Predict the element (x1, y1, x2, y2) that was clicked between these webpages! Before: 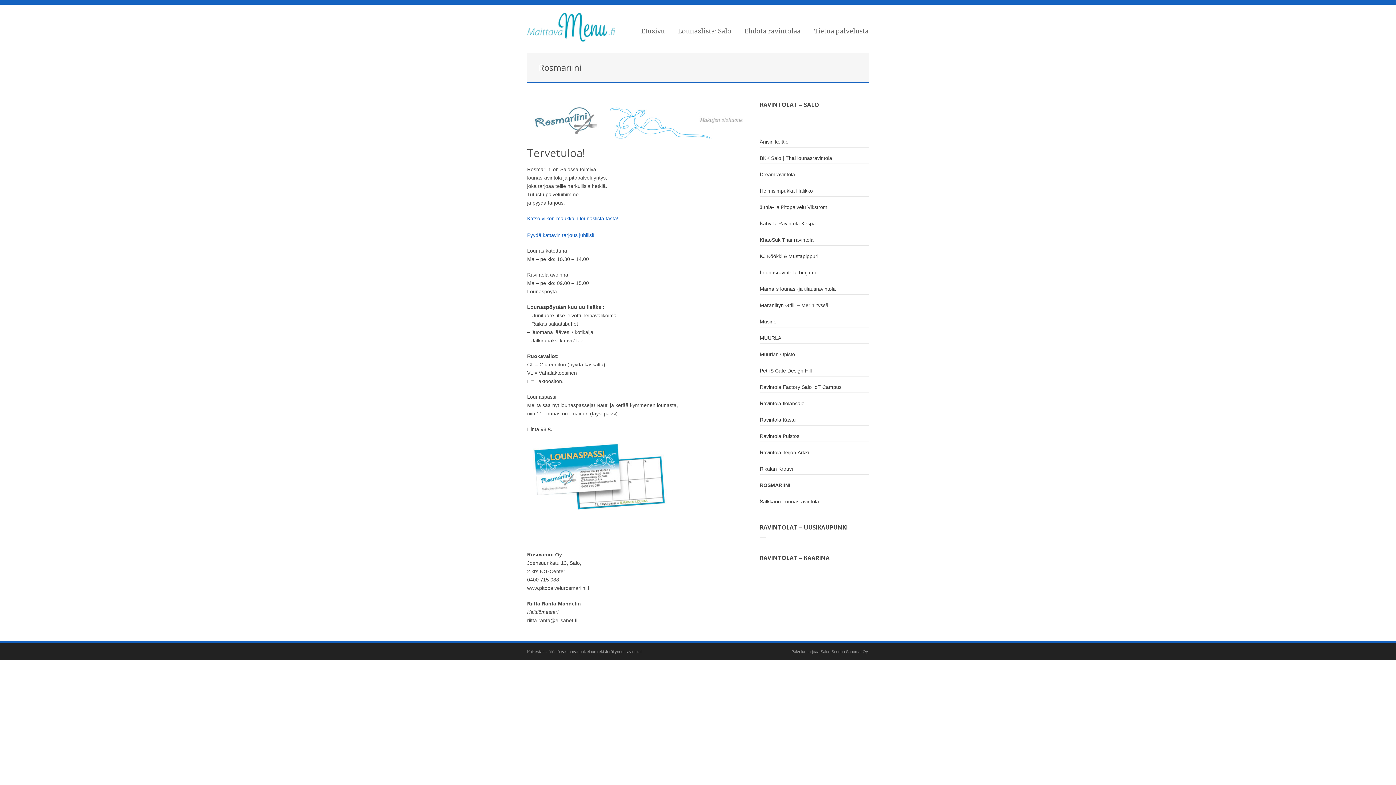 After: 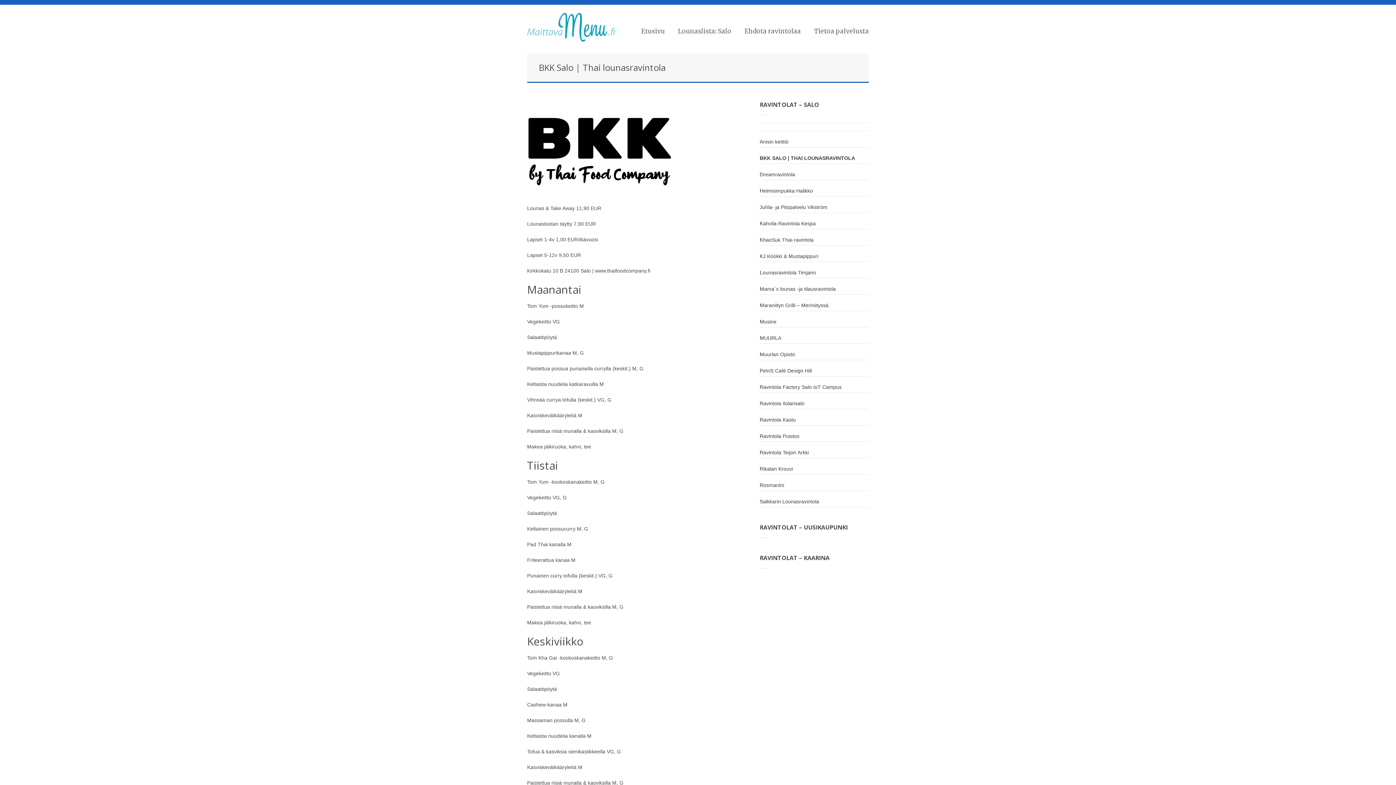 Action: label: BKK Salo | Thai lounasravintola bbox: (760, 154, 869, 162)